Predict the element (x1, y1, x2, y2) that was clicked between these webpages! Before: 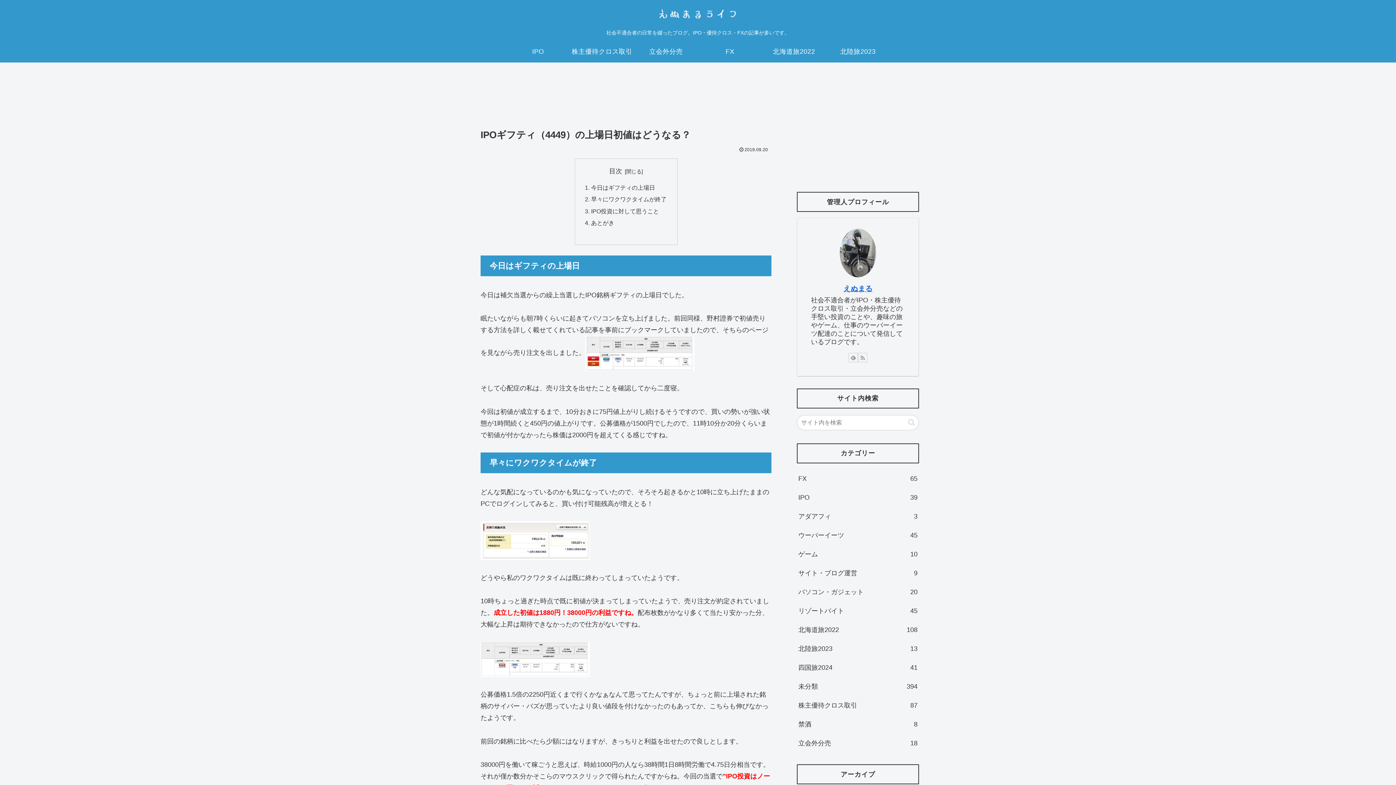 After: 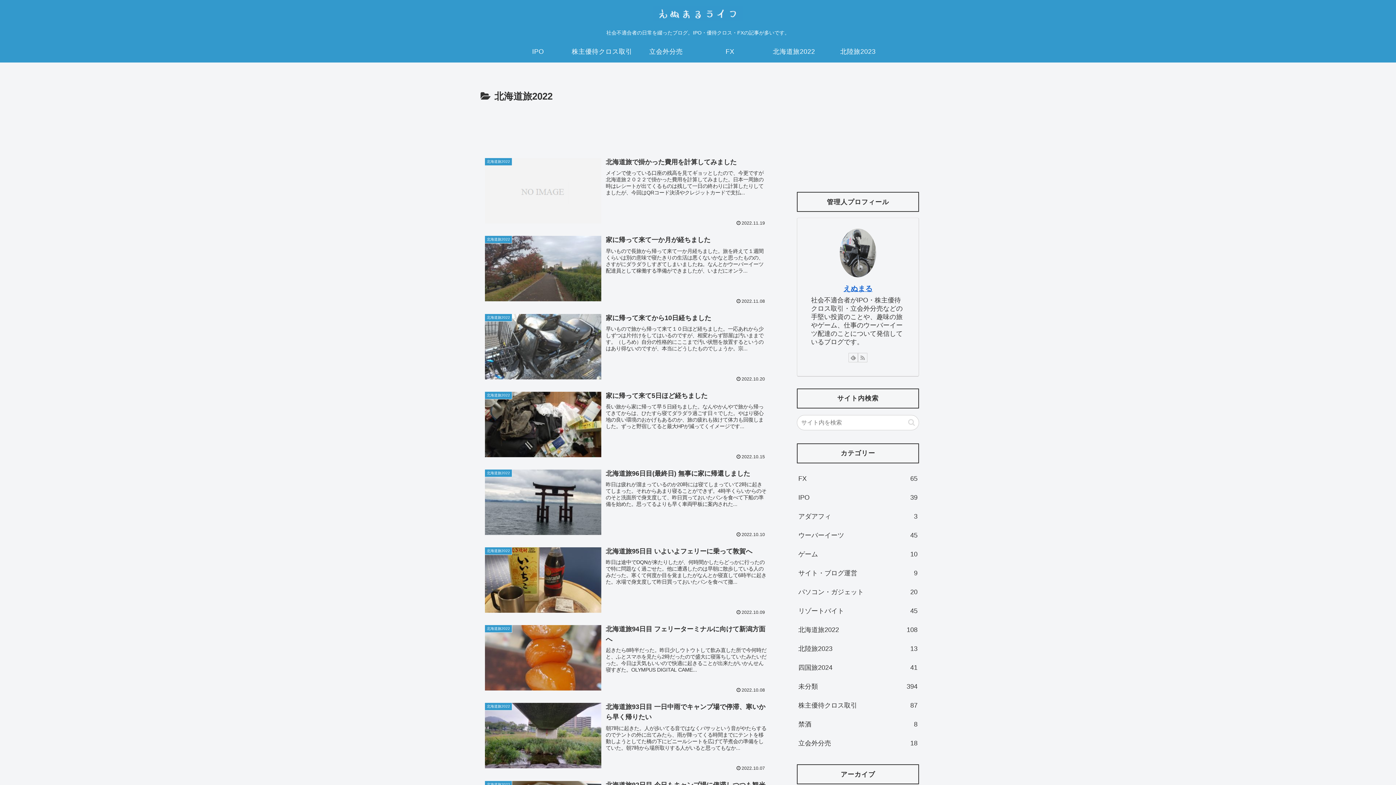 Action: label: 北海道旅2022 bbox: (762, 40, 826, 62)